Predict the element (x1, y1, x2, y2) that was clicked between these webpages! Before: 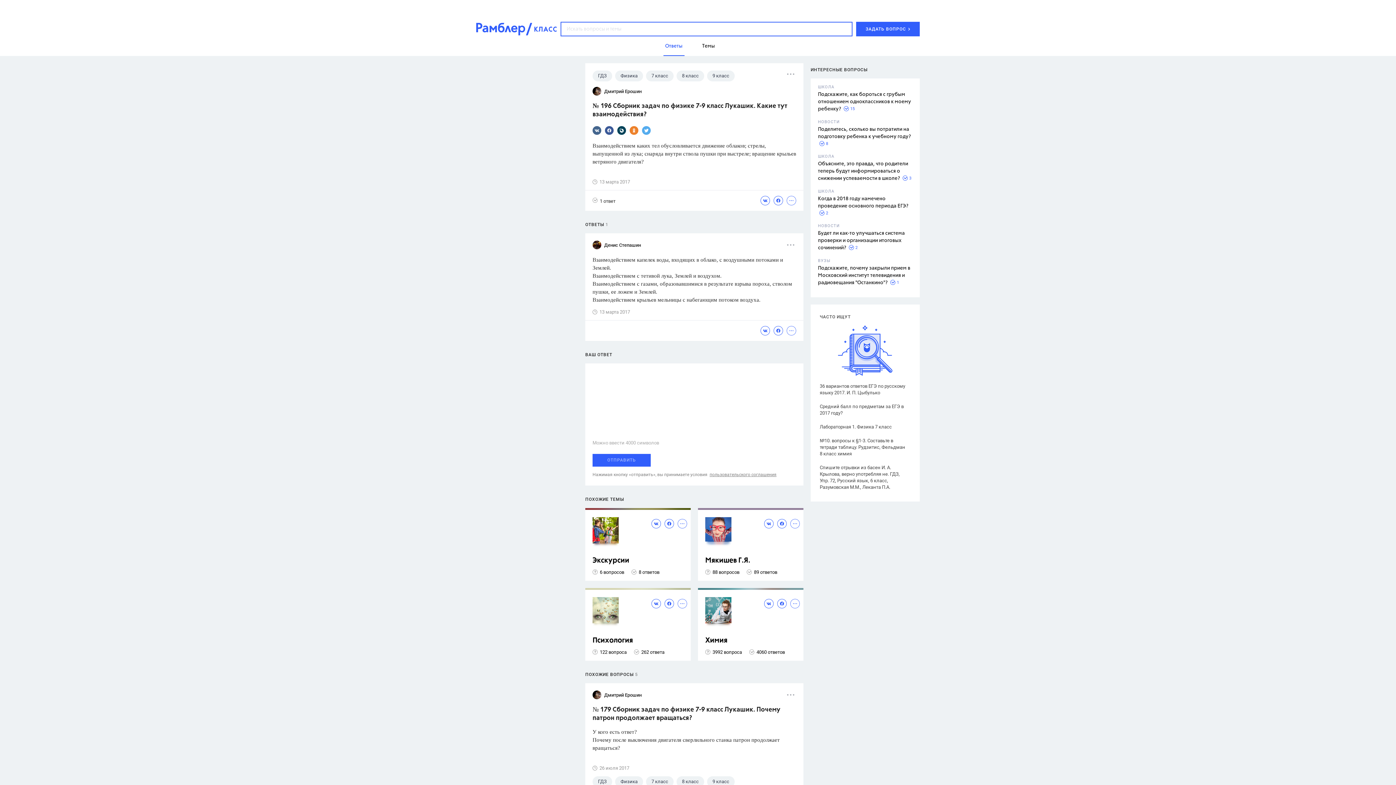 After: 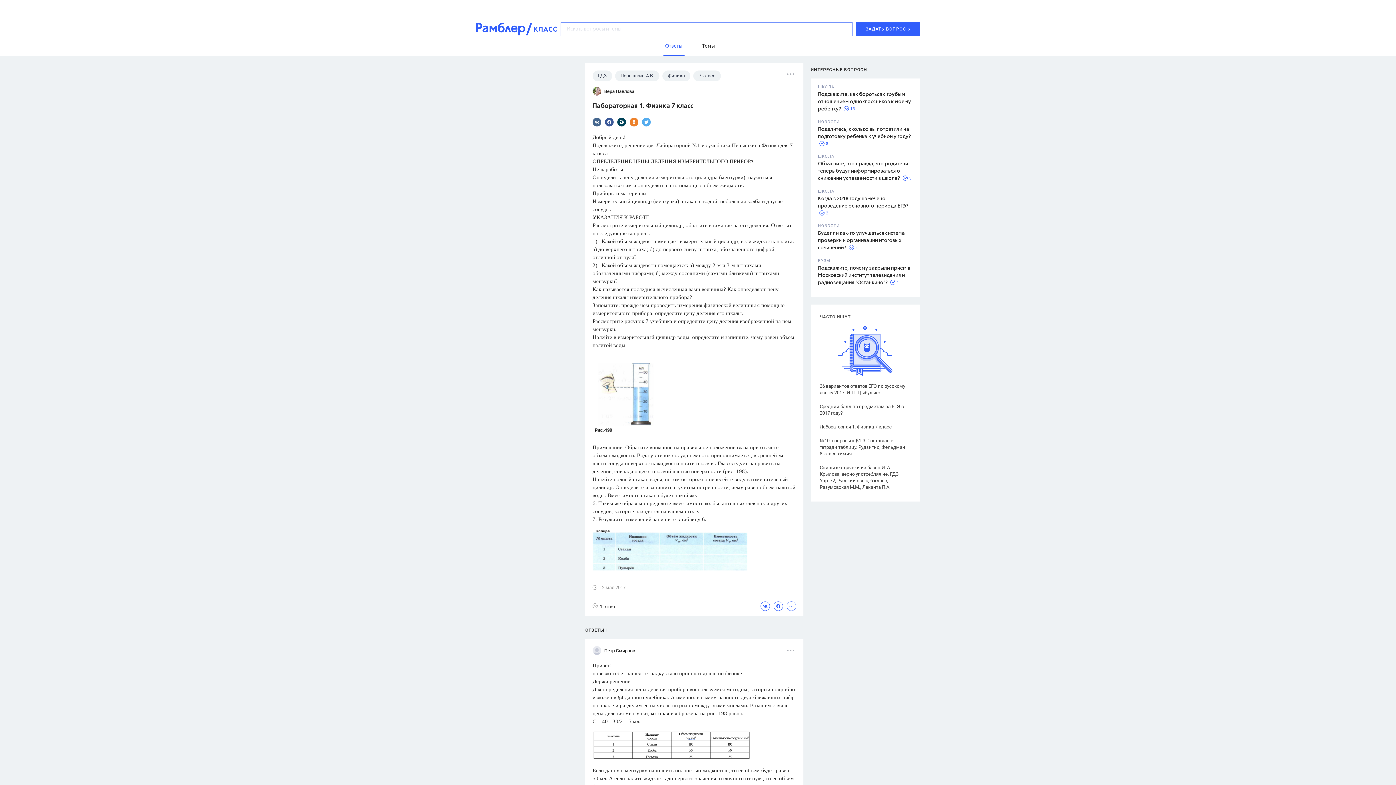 Action: bbox: (820, 424, 907, 430) label: Лабораторная 1. Физика 7 класс